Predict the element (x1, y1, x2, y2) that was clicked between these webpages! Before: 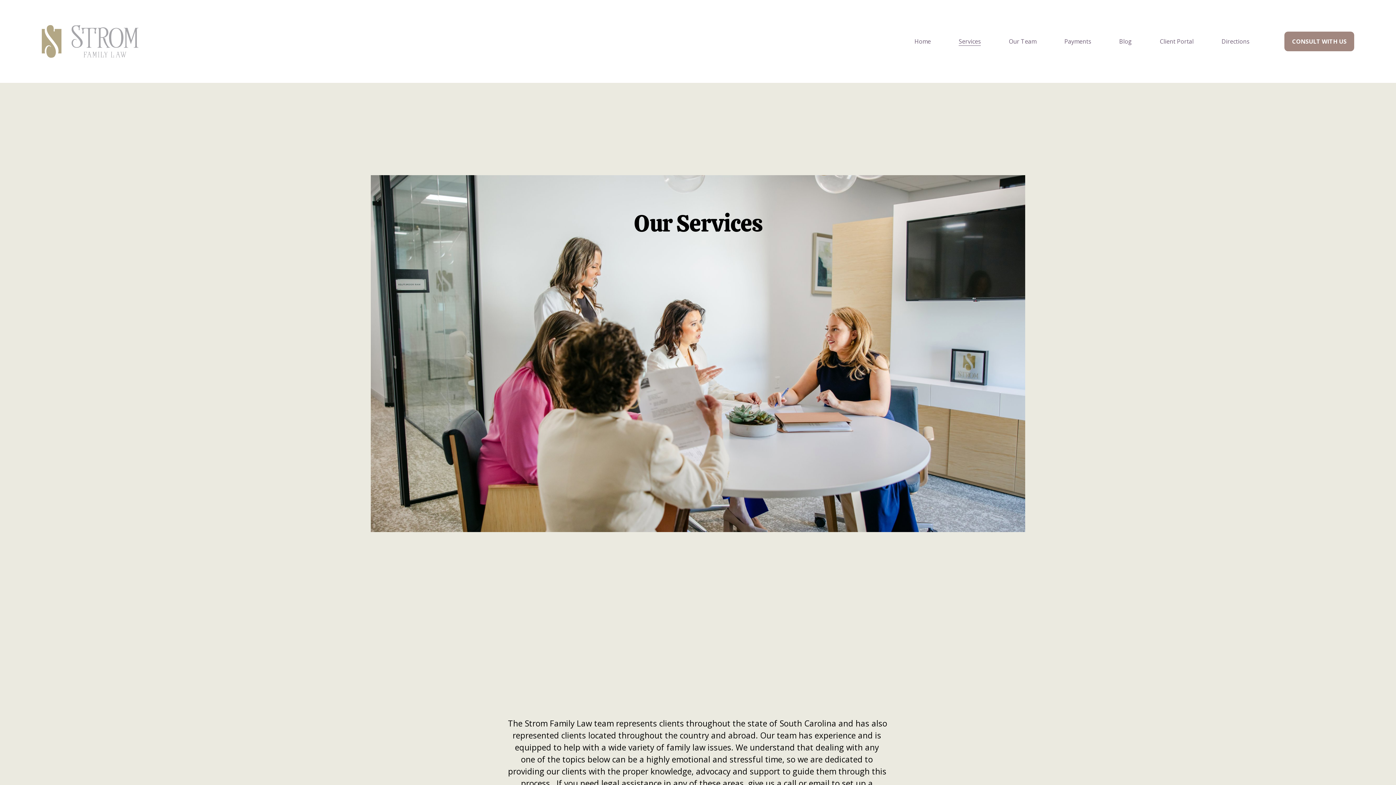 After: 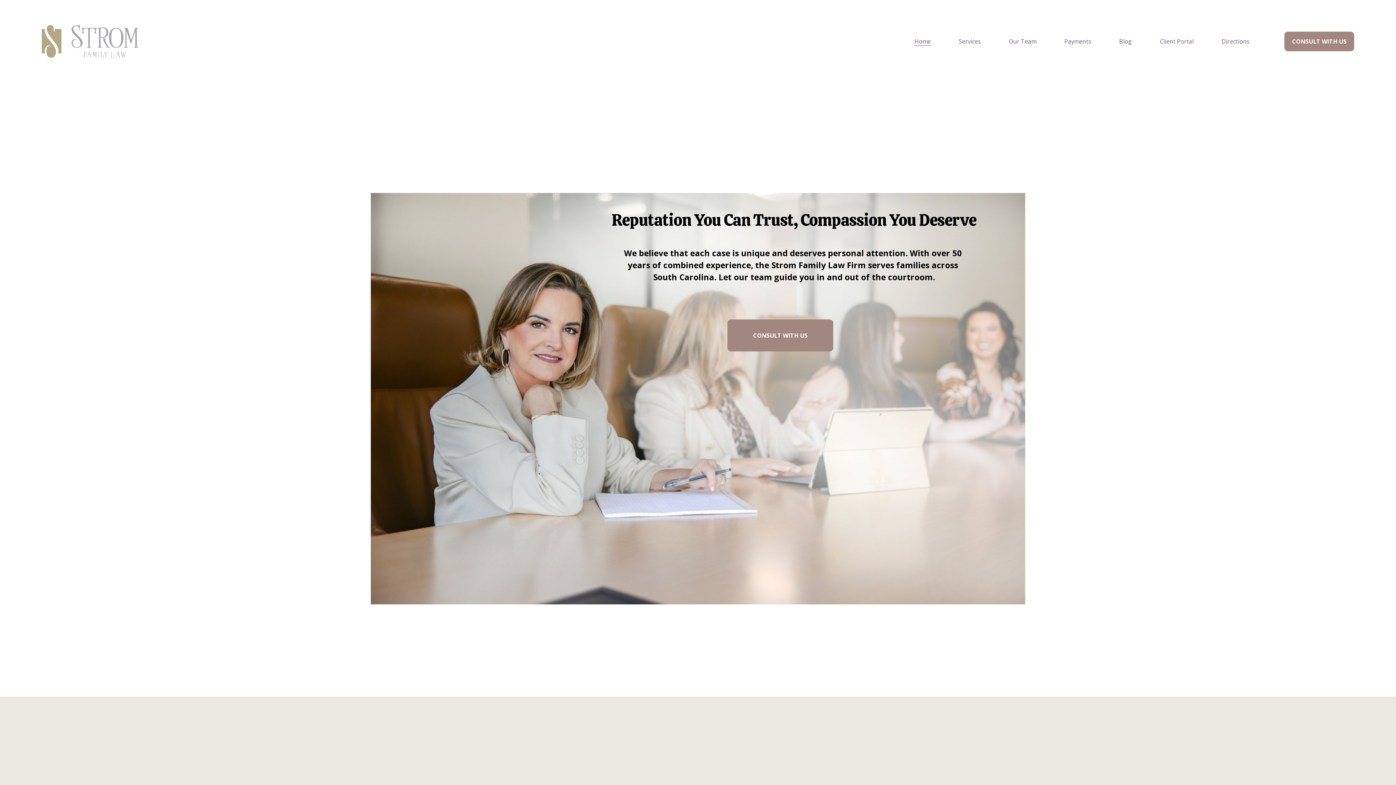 Action: bbox: (41, 25, 138, 57)